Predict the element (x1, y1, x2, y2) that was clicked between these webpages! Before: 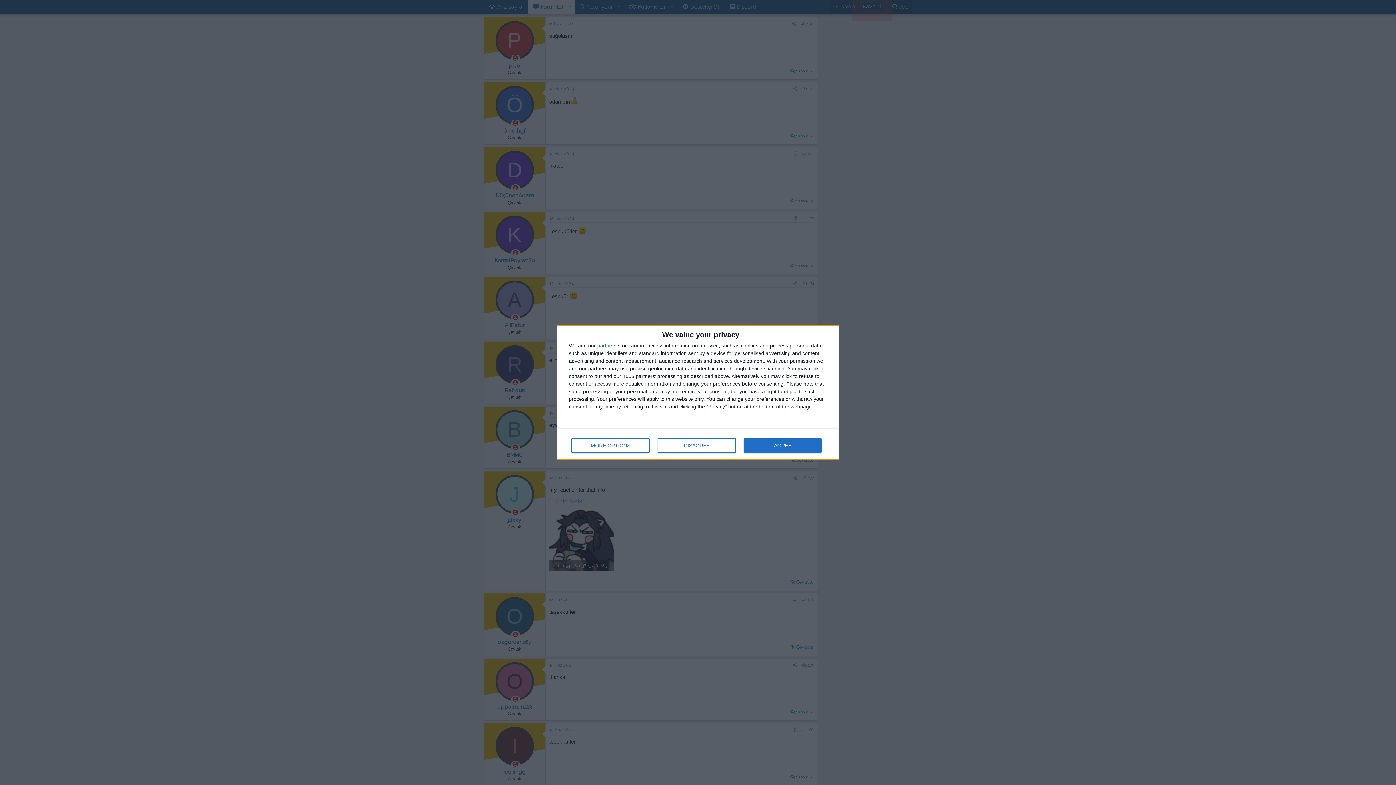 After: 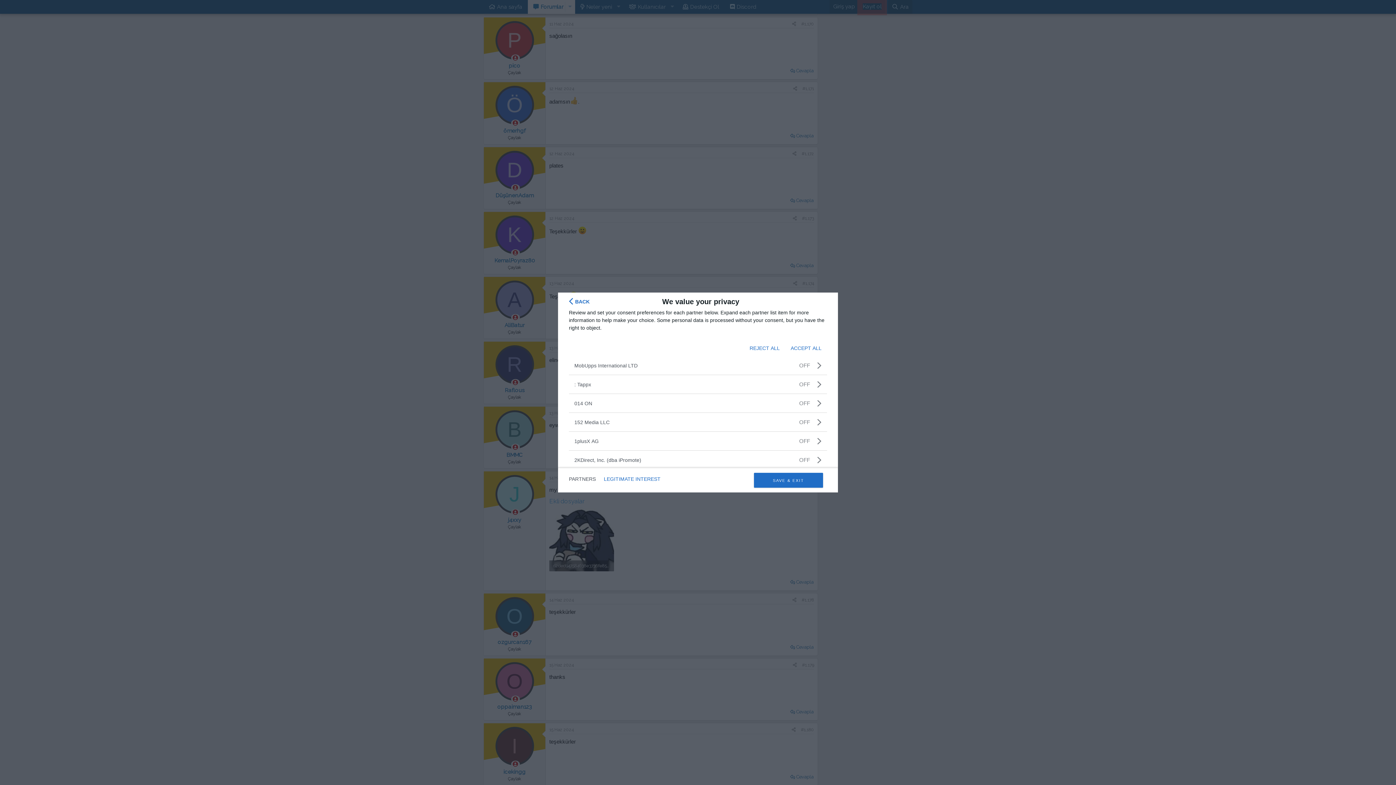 Action: bbox: (597, 343, 616, 348) label: partners